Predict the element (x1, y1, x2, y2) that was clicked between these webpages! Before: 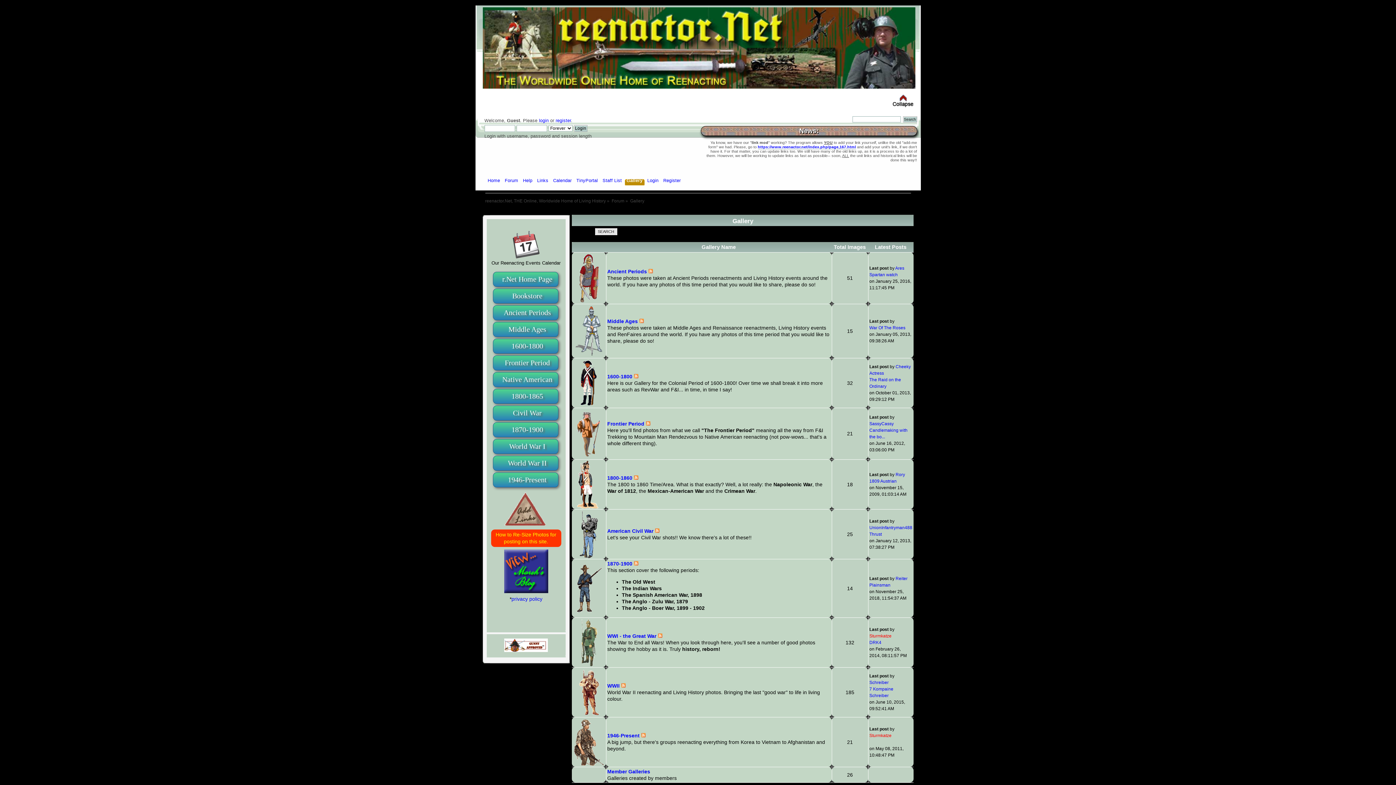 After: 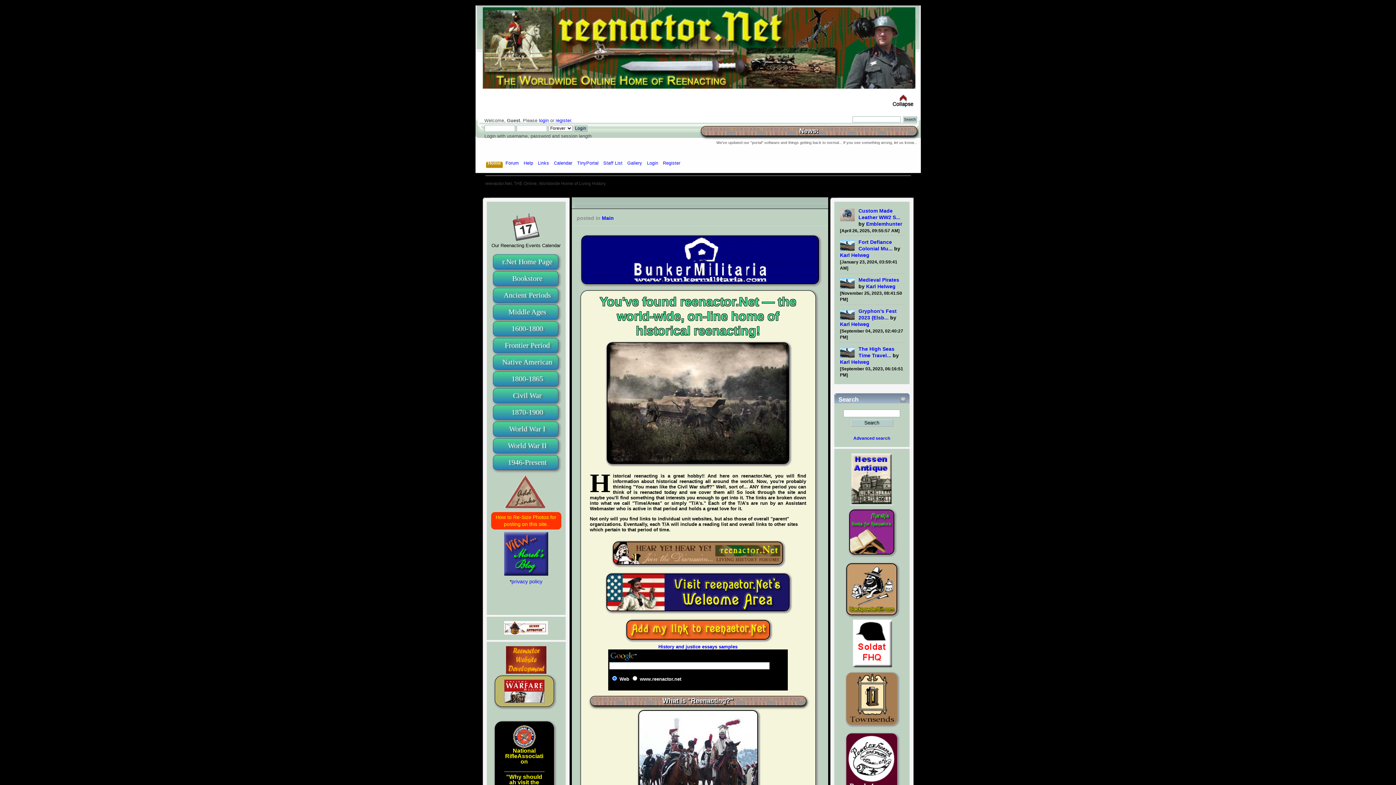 Action: label: Home bbox: (487, 177, 502, 185)